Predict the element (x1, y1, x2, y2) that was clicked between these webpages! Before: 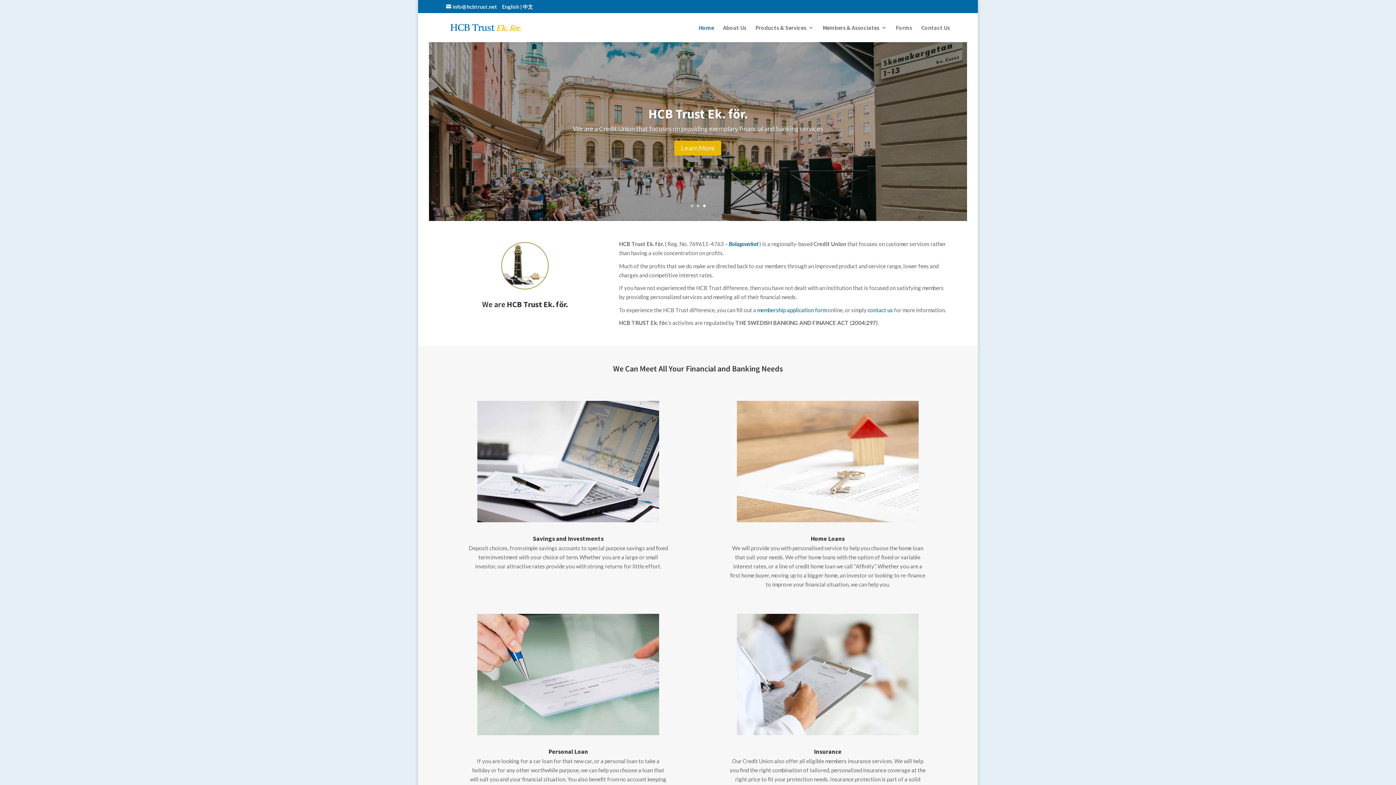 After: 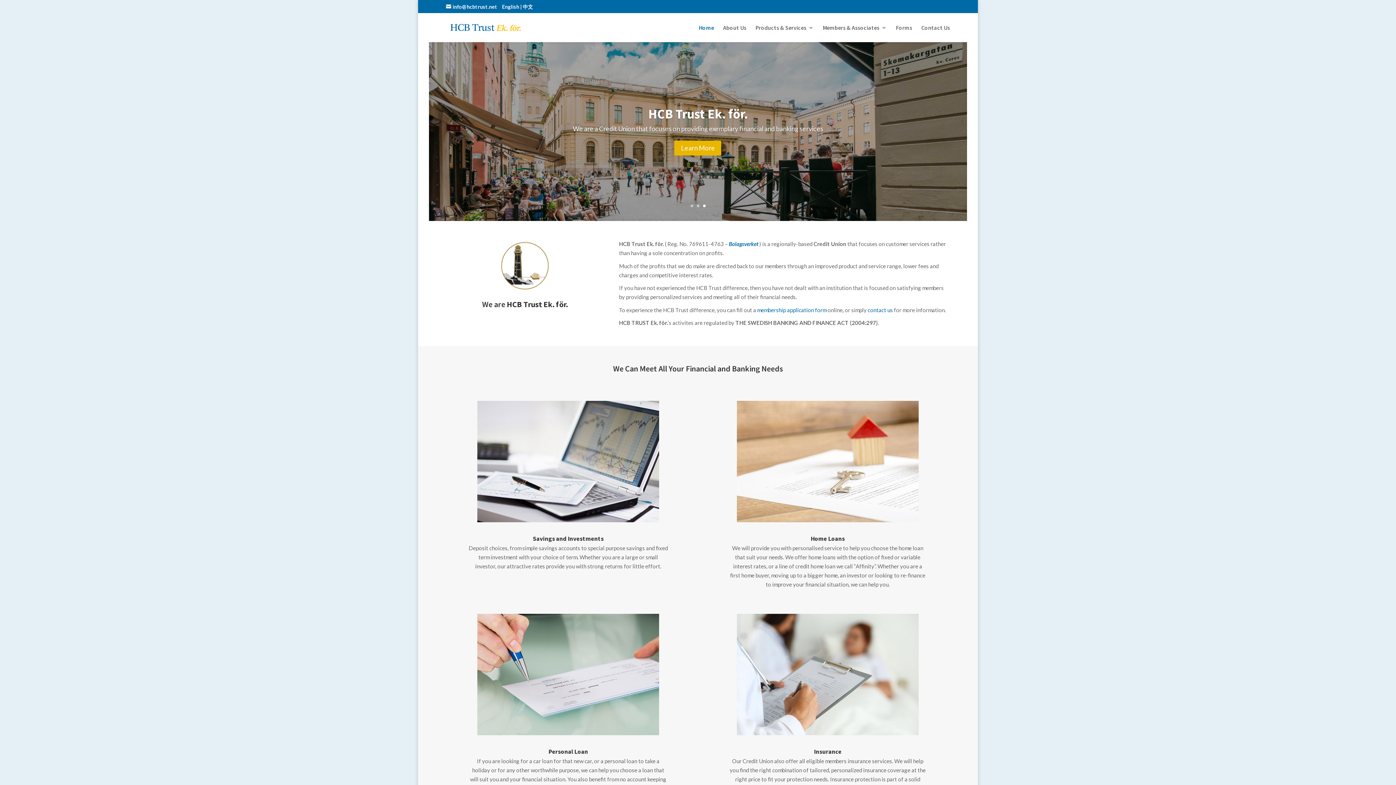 Action: label: Home bbox: (698, 25, 714, 42)